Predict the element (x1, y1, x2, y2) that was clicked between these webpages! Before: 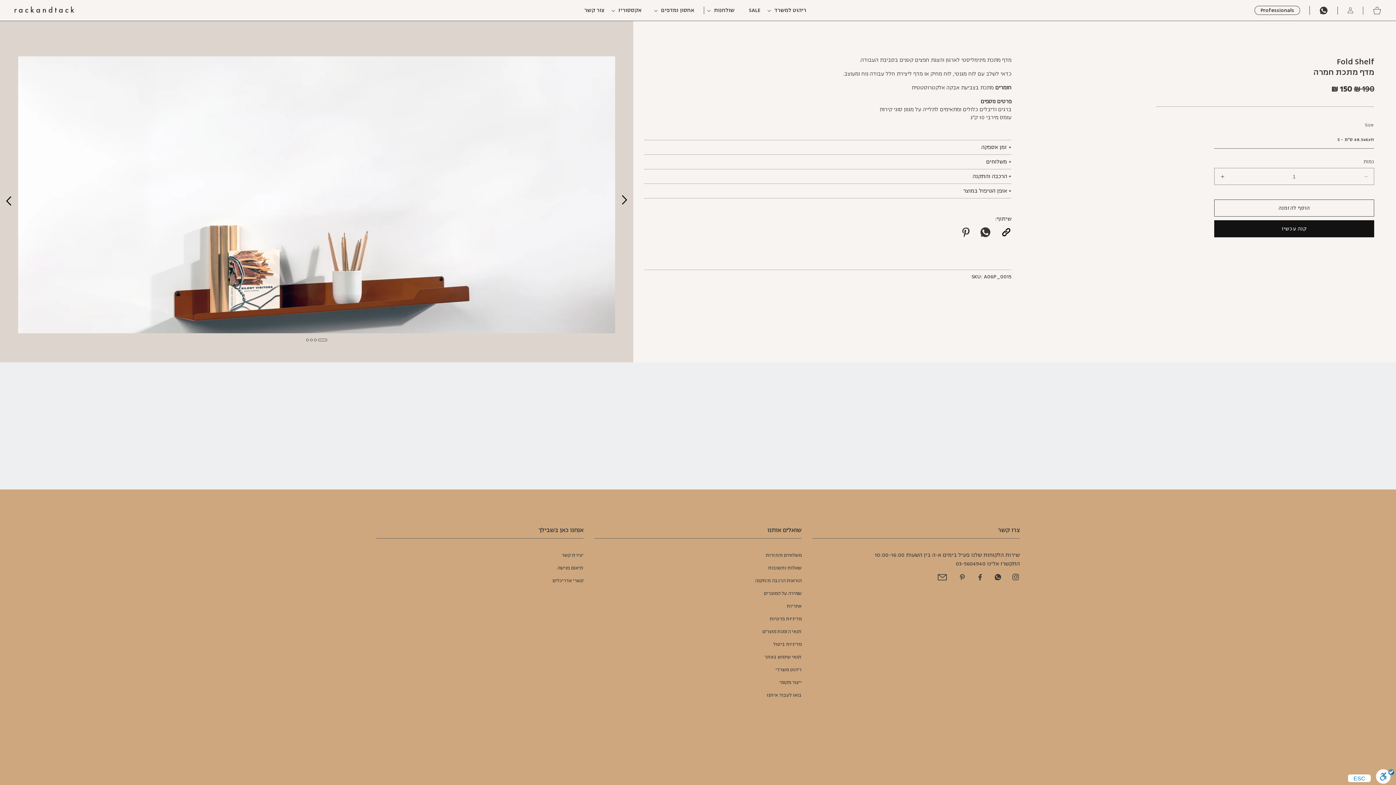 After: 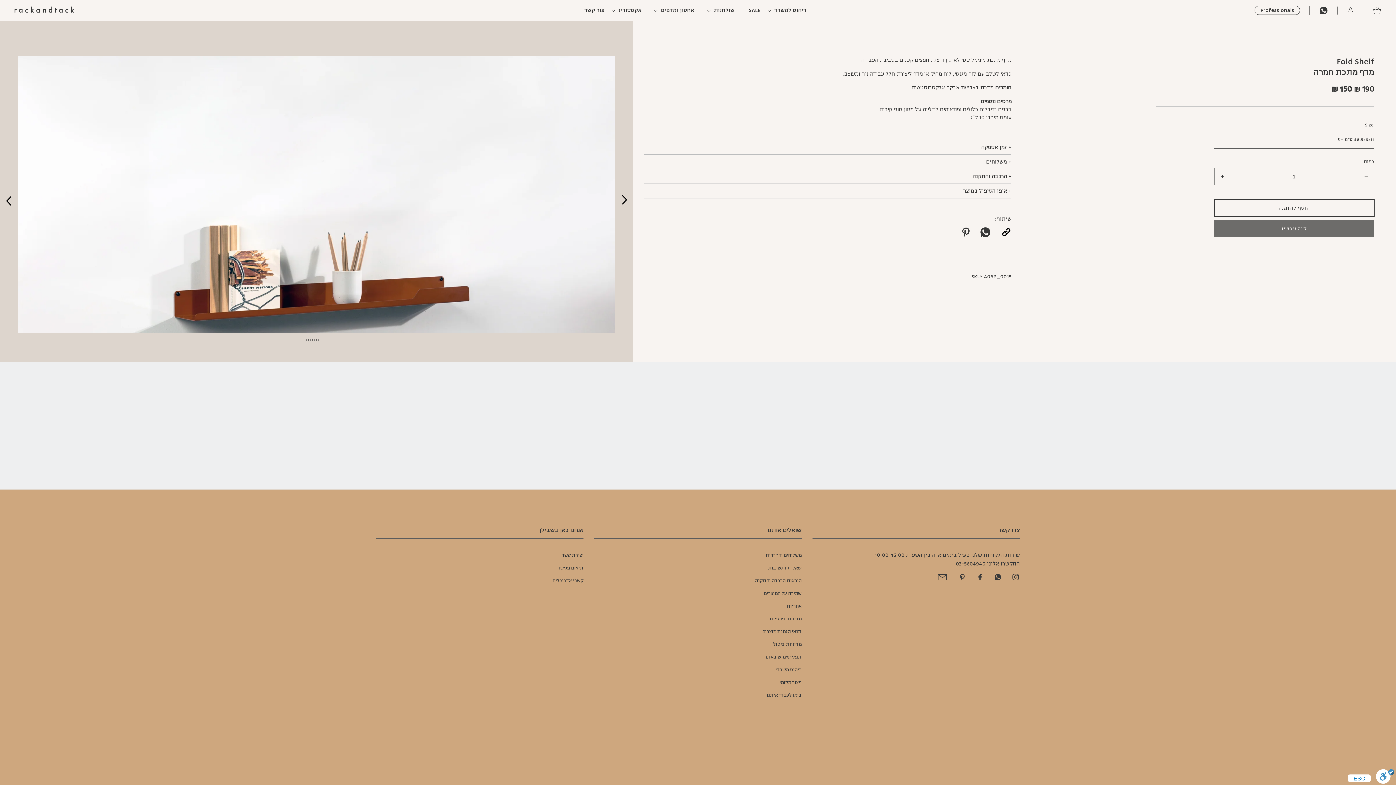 Action: label: הוסף להזמנה bbox: (1214, 199, 1374, 216)